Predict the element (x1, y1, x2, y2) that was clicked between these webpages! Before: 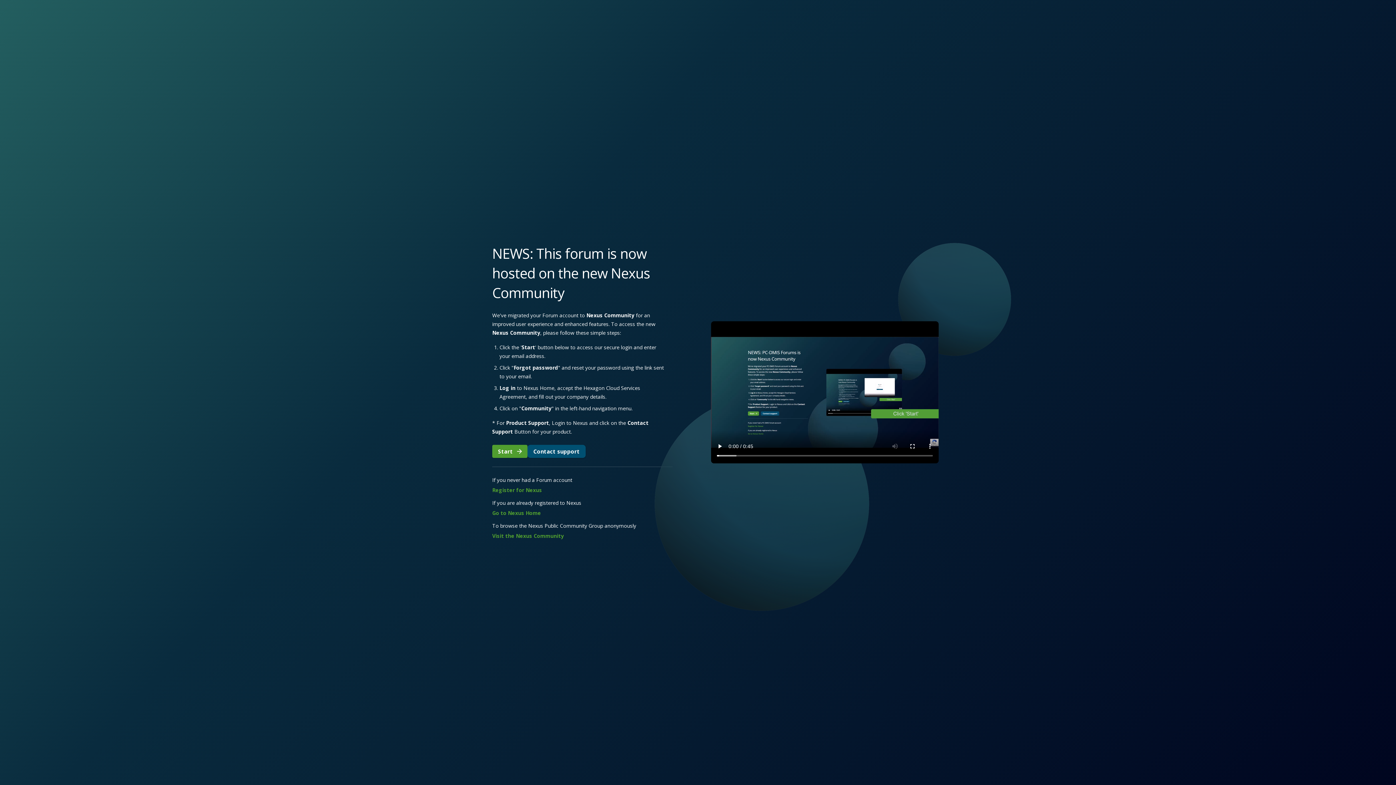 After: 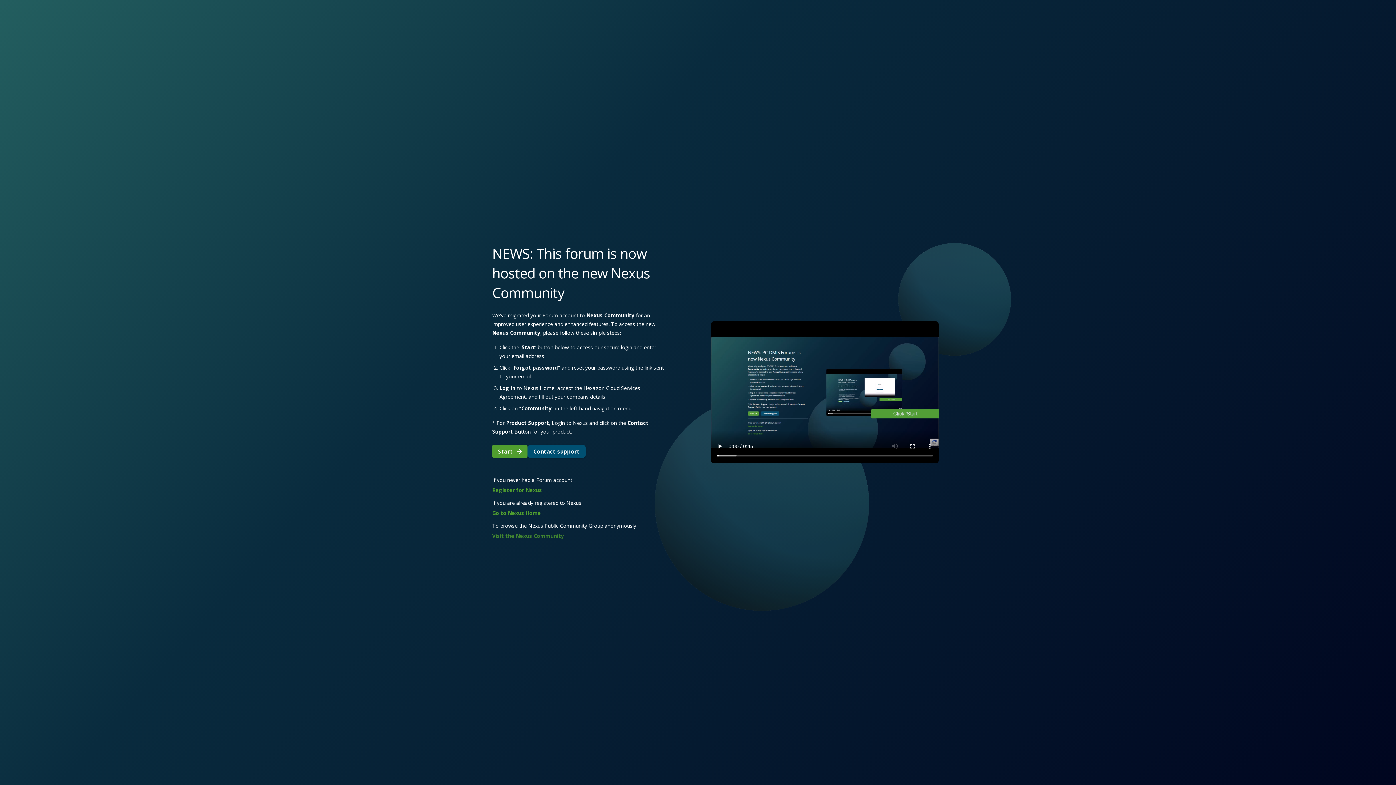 Action: label: Visit the Nexus Community bbox: (492, 530, 564, 541)